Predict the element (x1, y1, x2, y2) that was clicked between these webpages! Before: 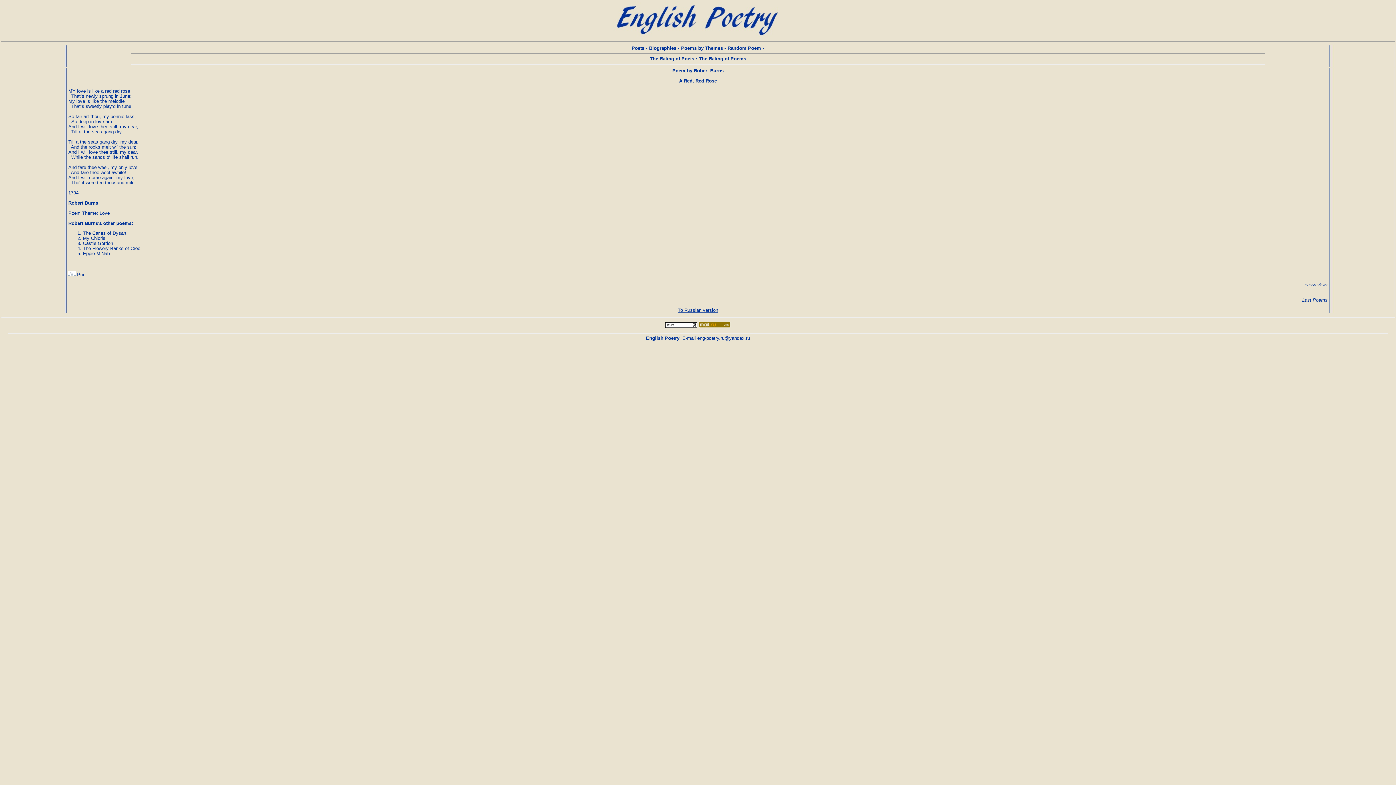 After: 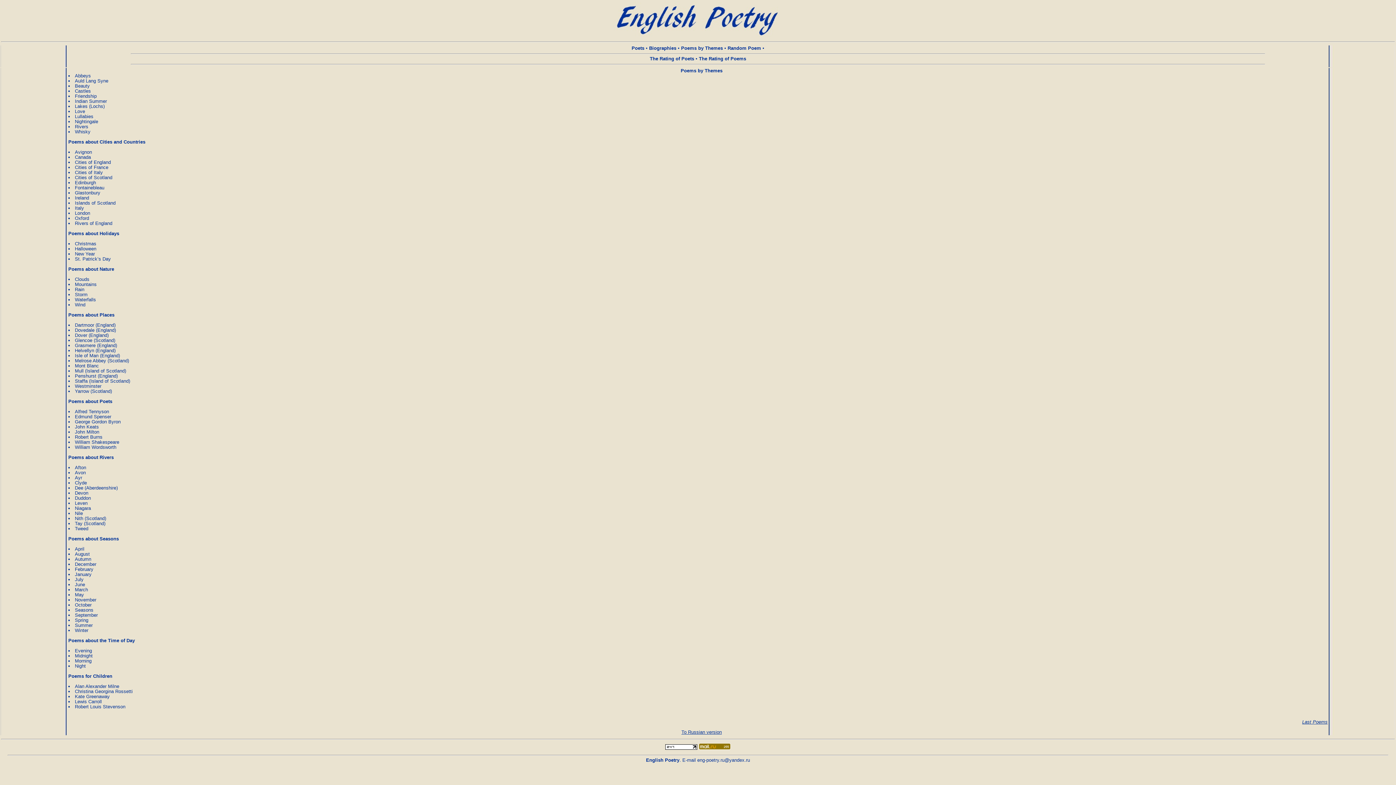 Action: label: Poems by Themes bbox: (681, 45, 723, 50)